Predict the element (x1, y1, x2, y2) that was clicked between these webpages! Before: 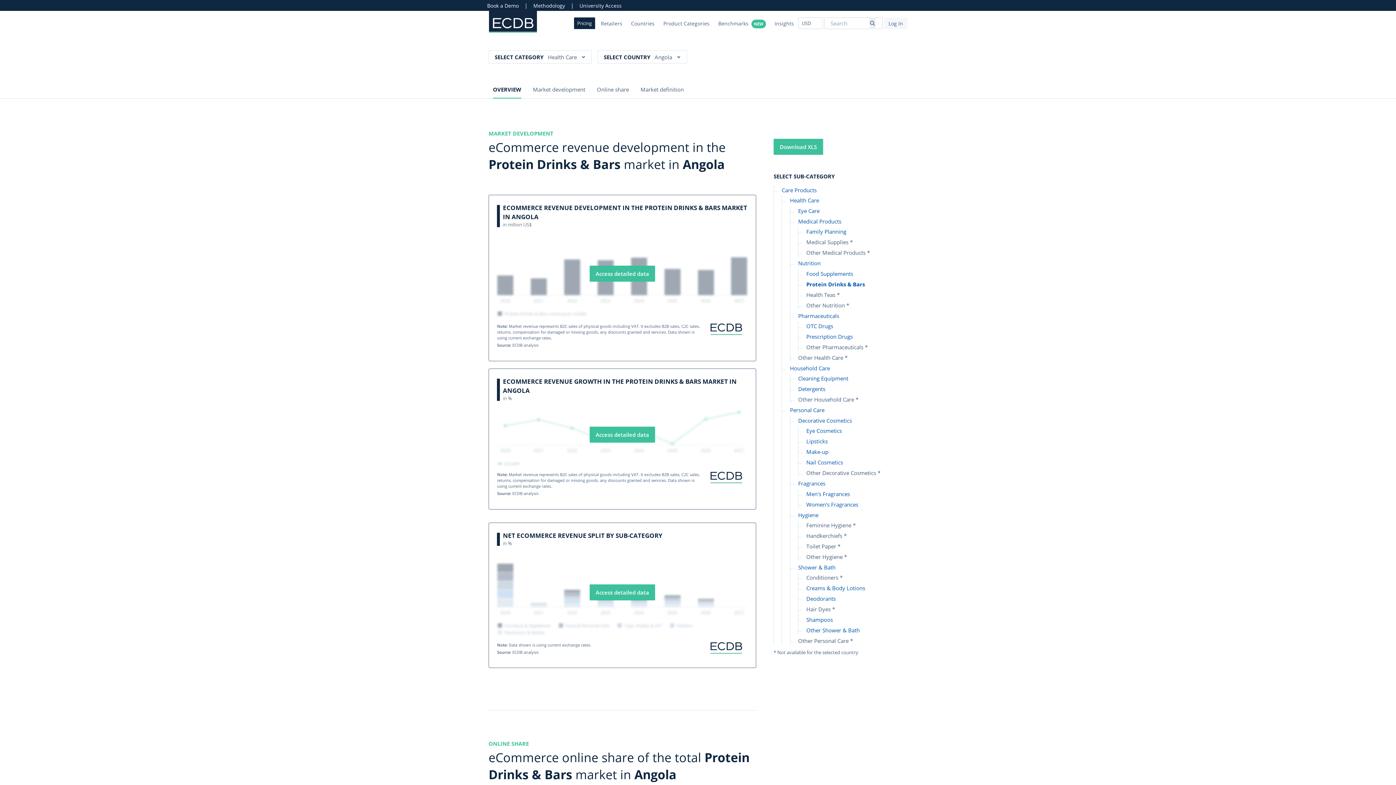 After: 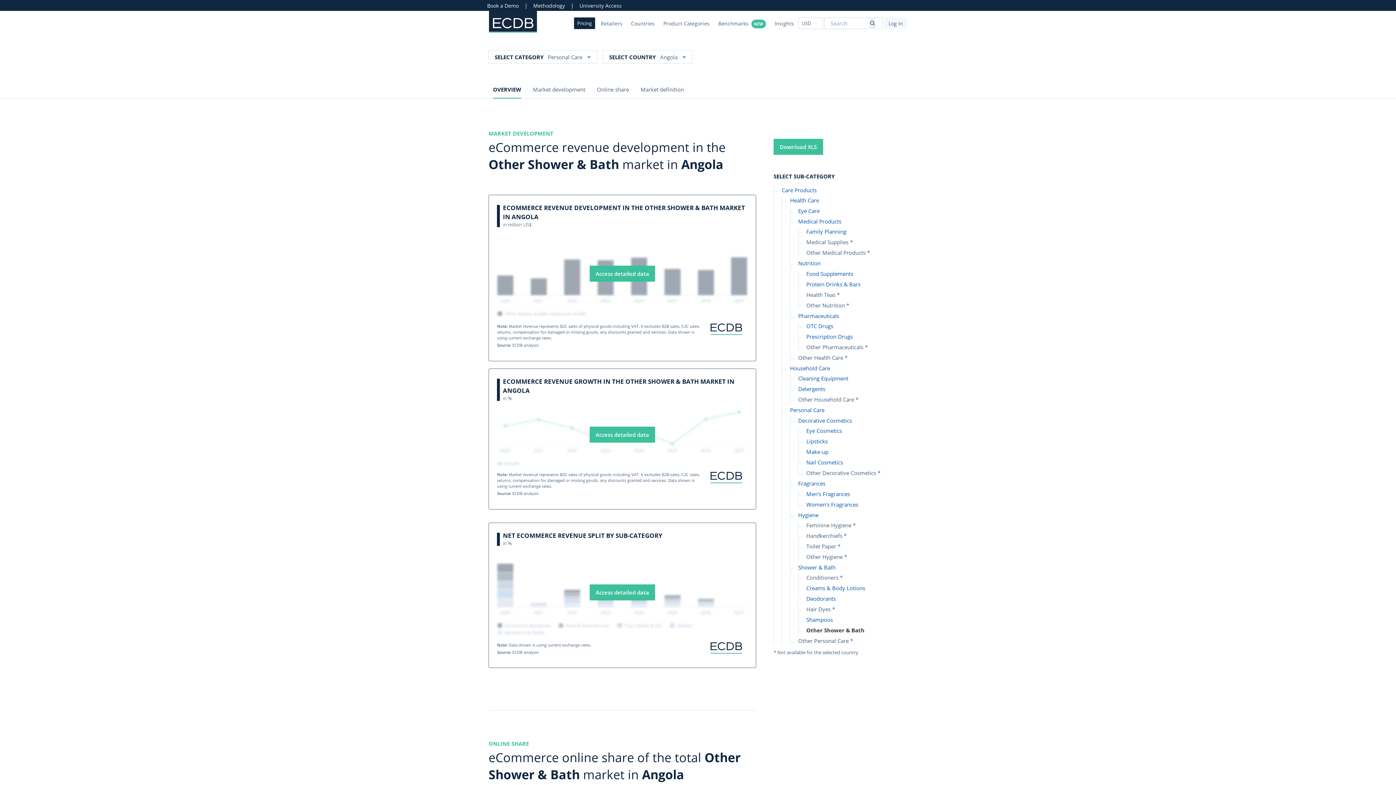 Action: label: Other Shower & Bath bbox: (806, 626, 859, 634)